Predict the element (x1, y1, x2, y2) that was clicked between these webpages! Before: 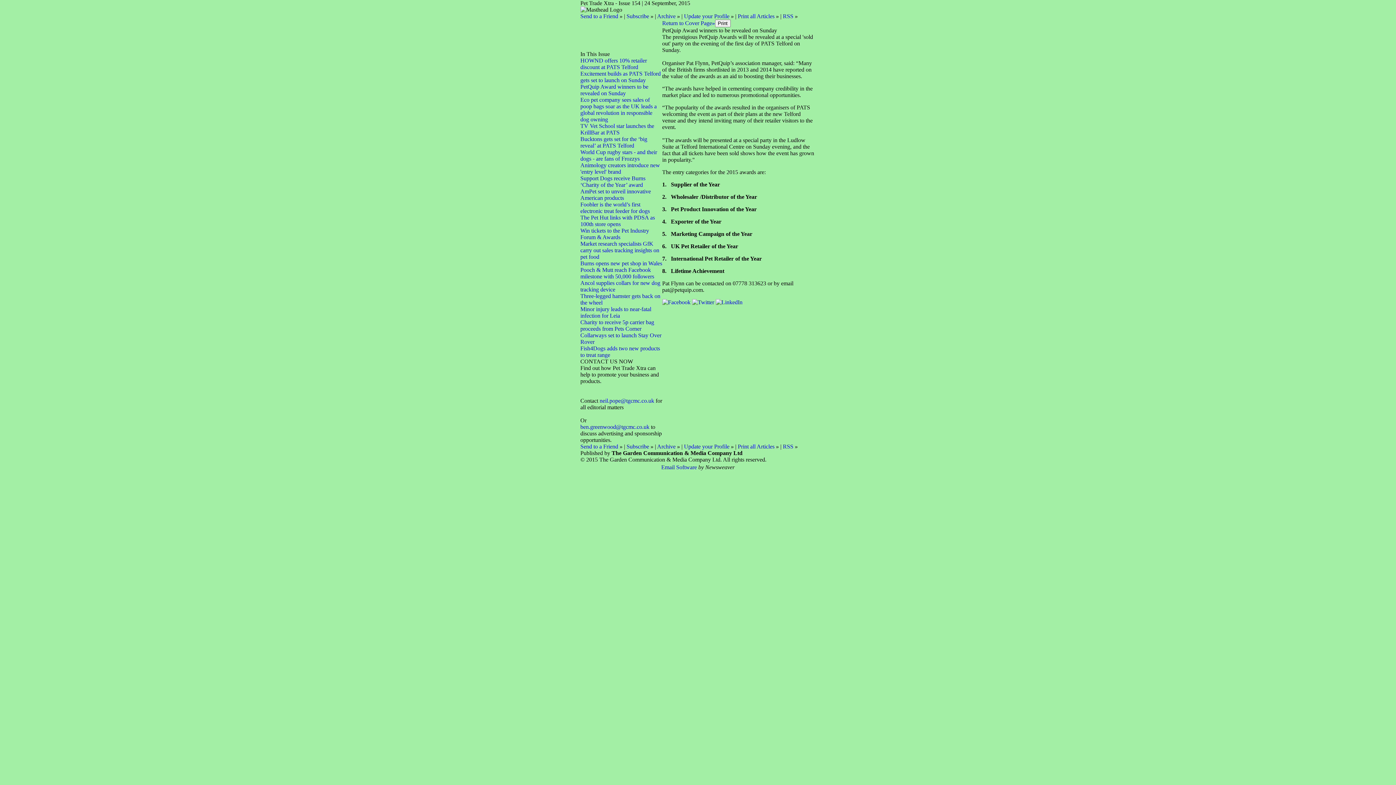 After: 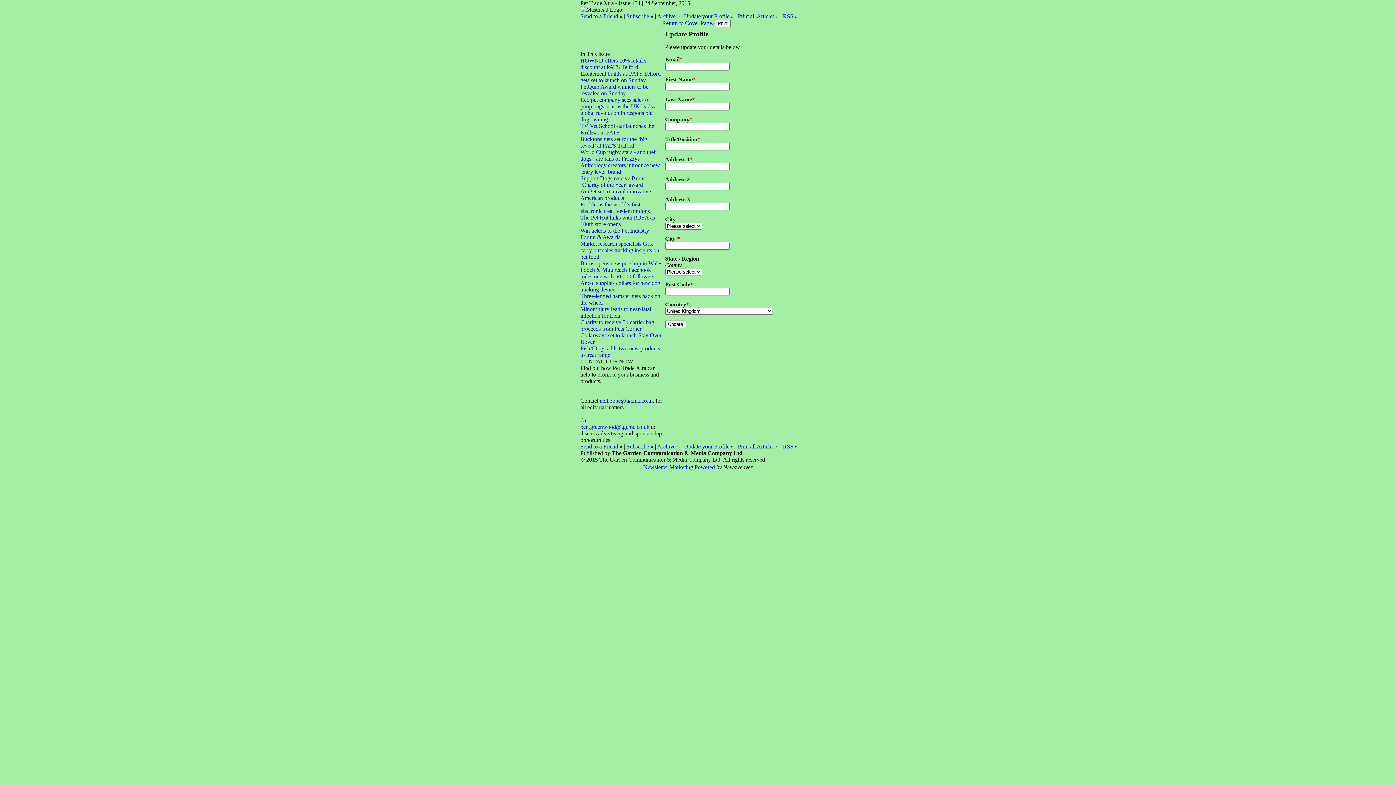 Action: bbox: (684, 443, 729, 449) label: Update your Profile